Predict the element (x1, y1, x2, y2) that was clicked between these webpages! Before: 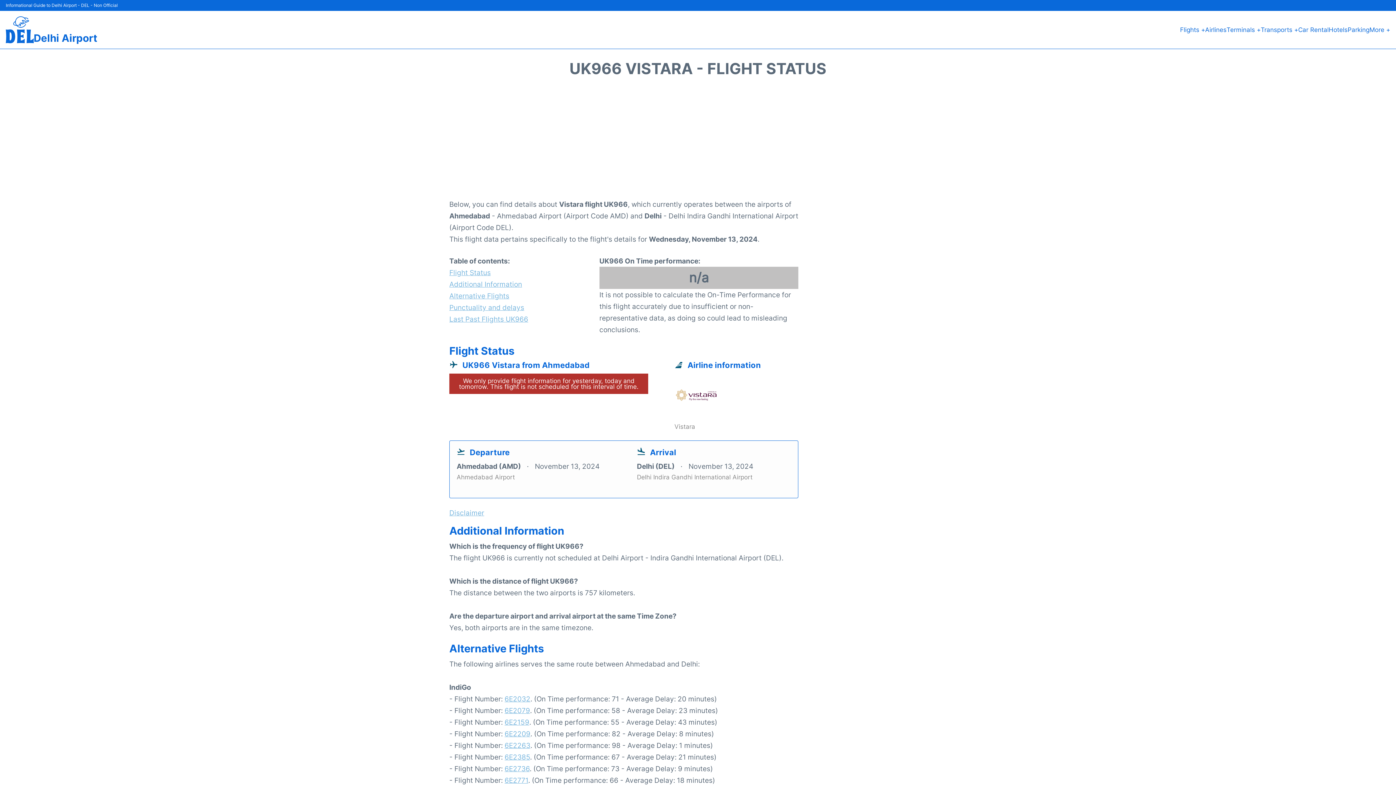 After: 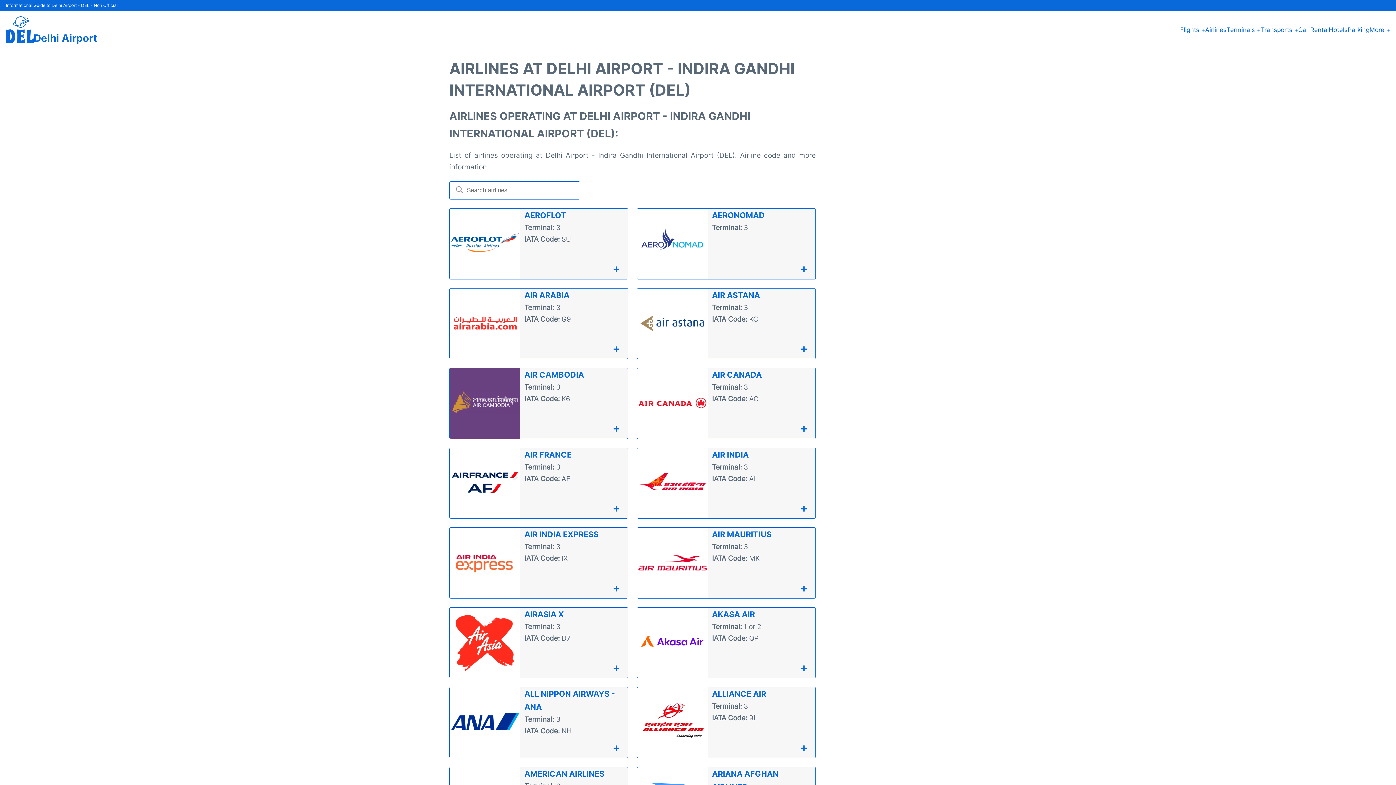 Action: bbox: (1205, 24, 1226, 34) label: Airlines